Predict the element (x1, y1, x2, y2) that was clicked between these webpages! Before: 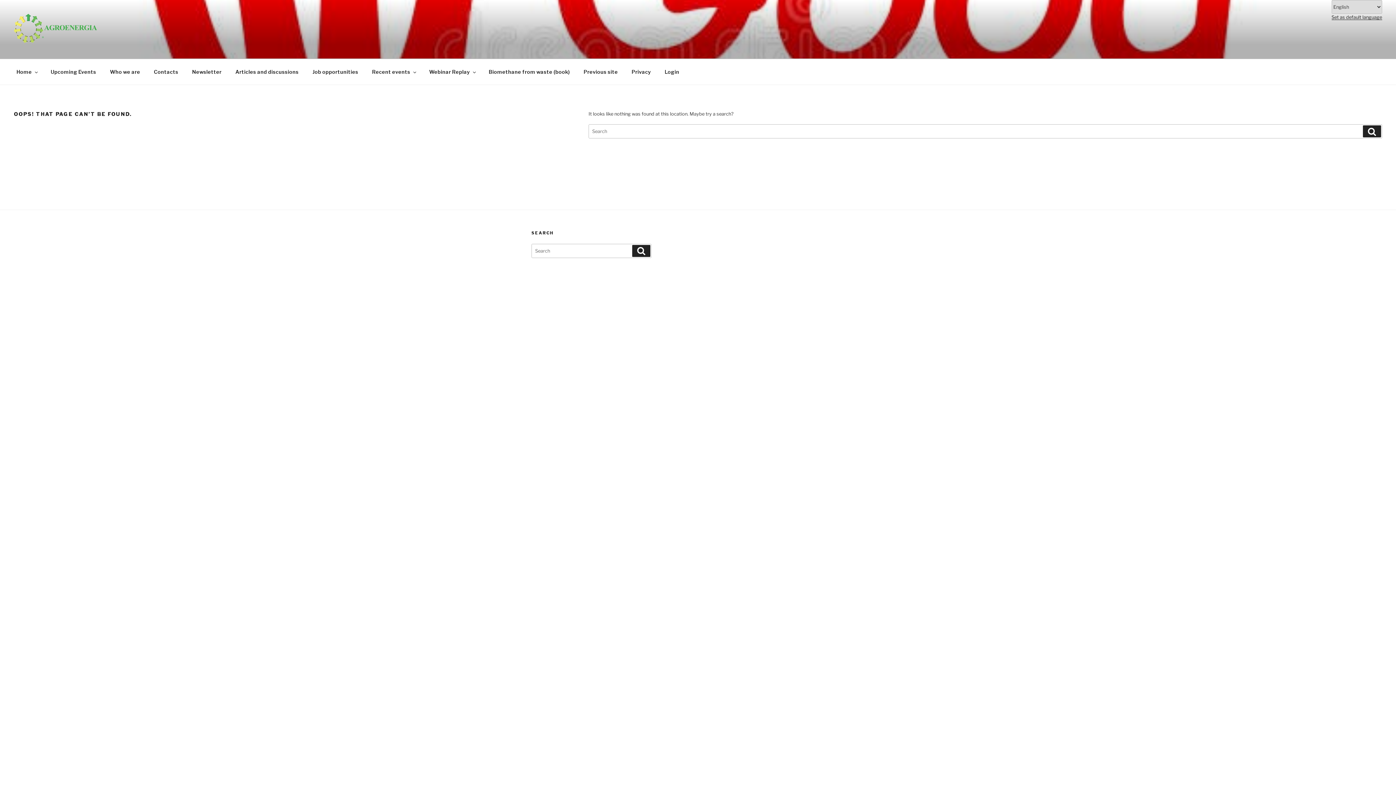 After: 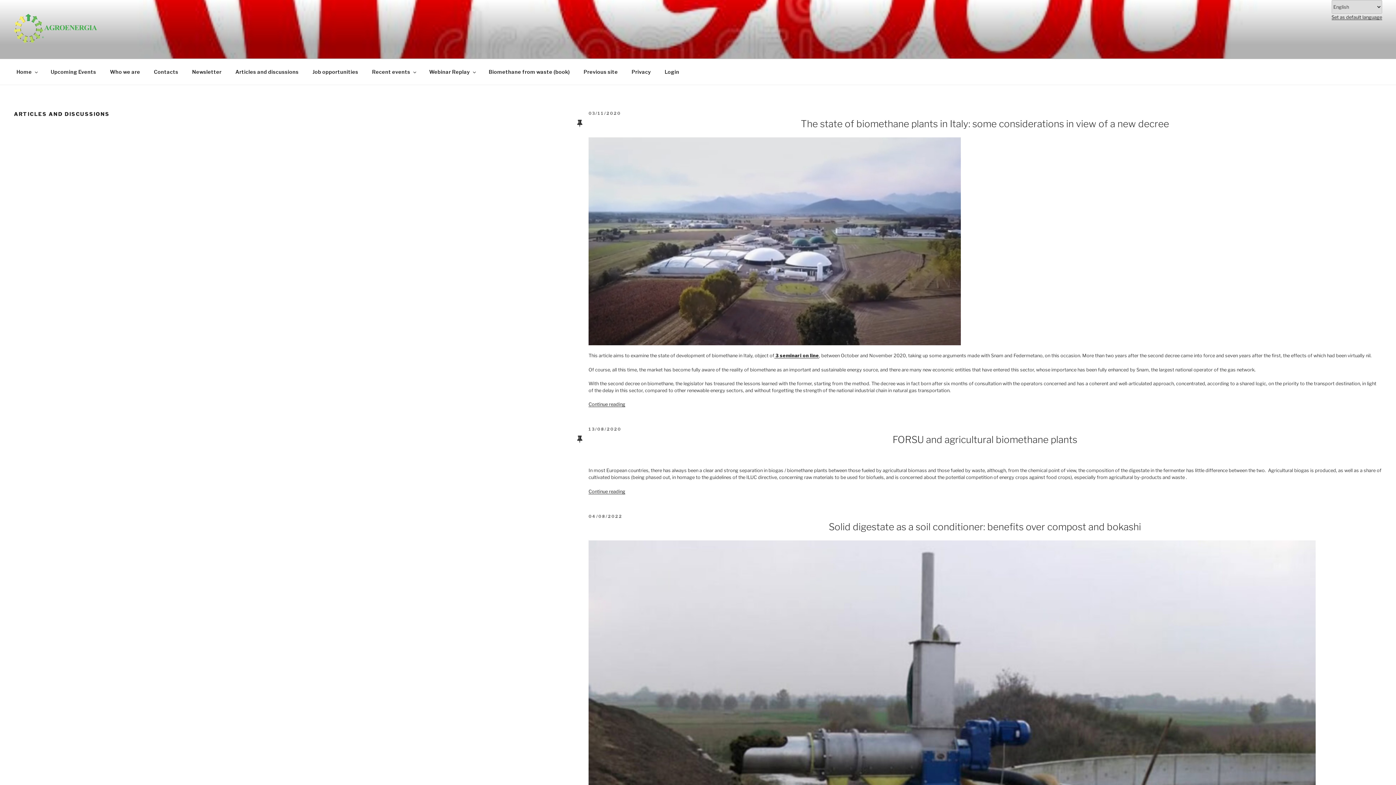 Action: bbox: (229, 63, 305, 80) label: Articles and discussions